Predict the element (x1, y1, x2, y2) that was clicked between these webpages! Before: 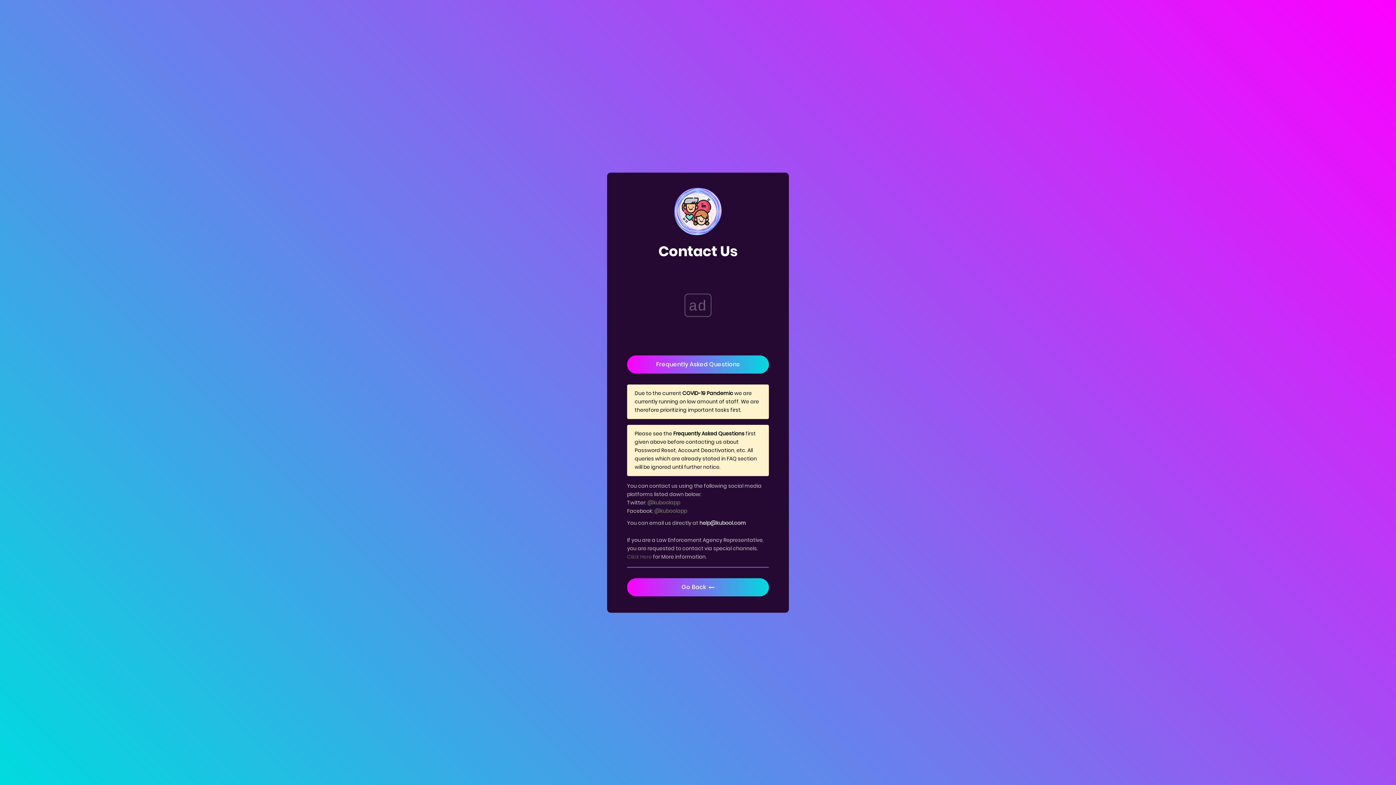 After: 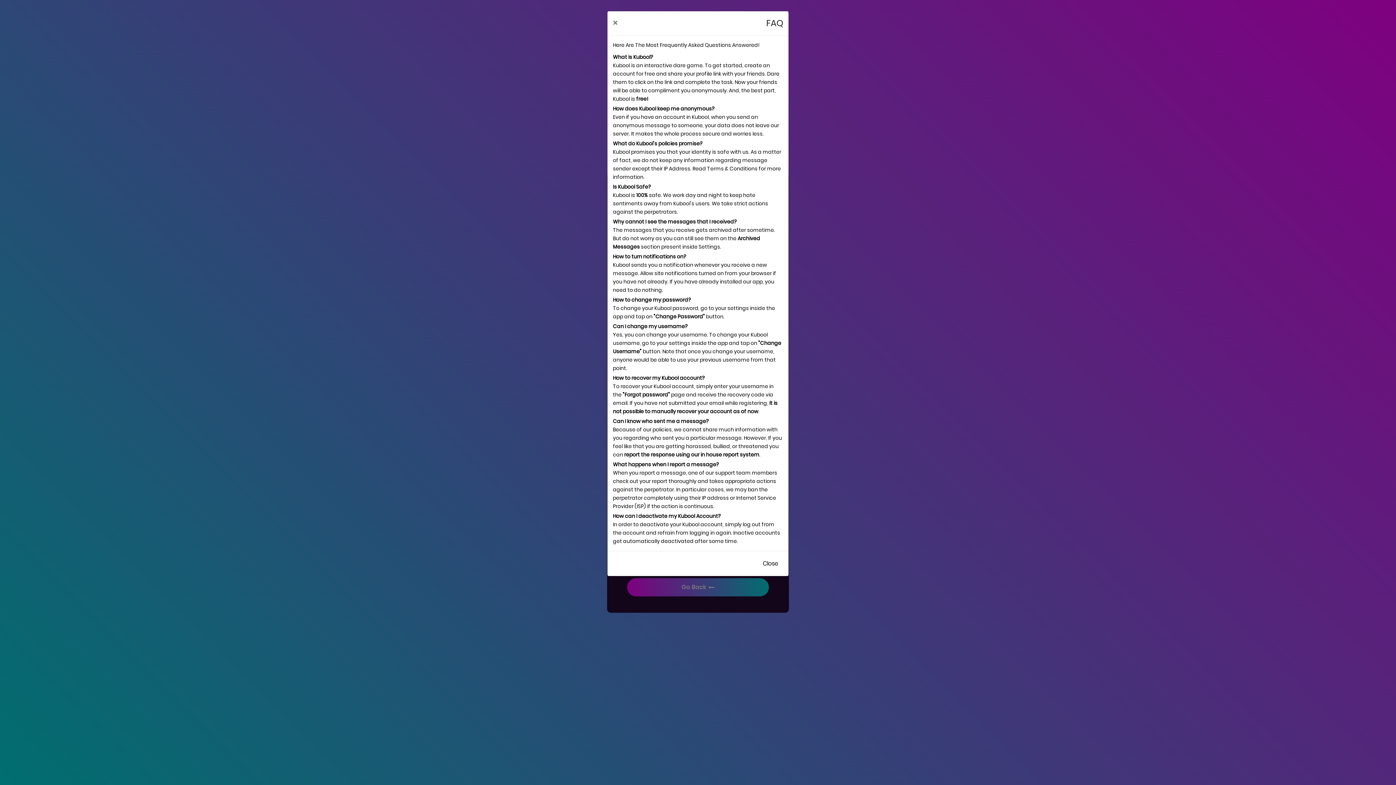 Action: label: Frequently Asked Questions bbox: (627, 355, 769, 373)